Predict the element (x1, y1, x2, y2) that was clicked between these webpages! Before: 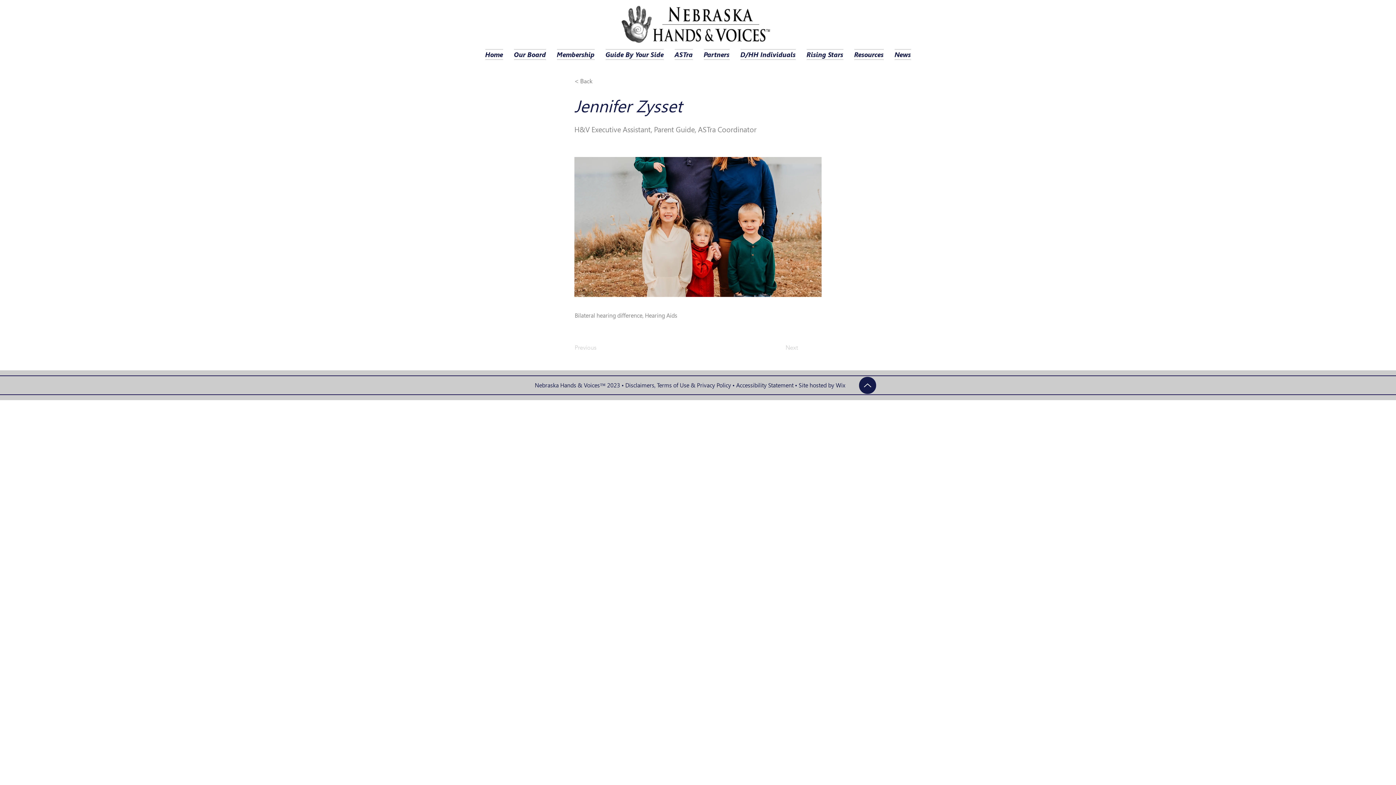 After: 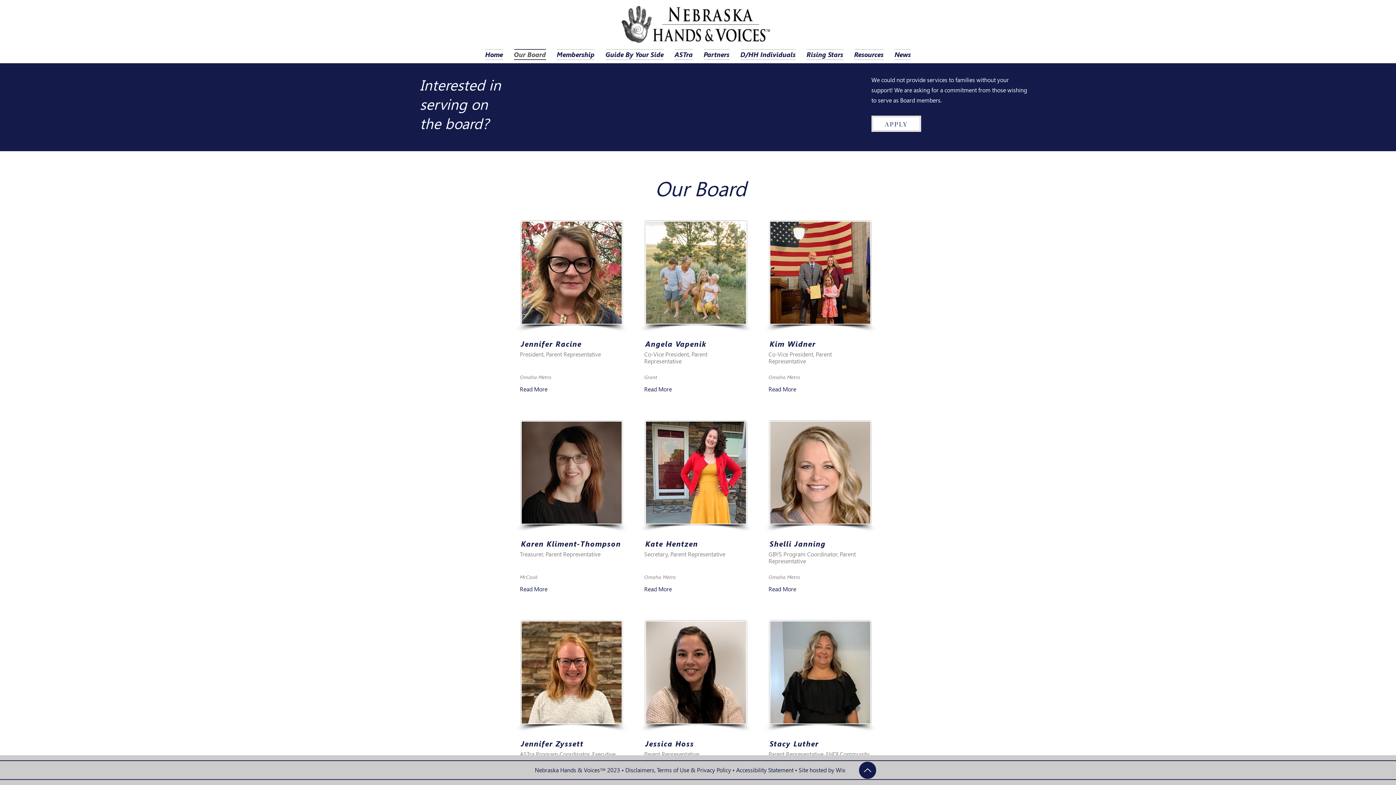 Action: label: Our Board bbox: (508, 49, 551, 60)